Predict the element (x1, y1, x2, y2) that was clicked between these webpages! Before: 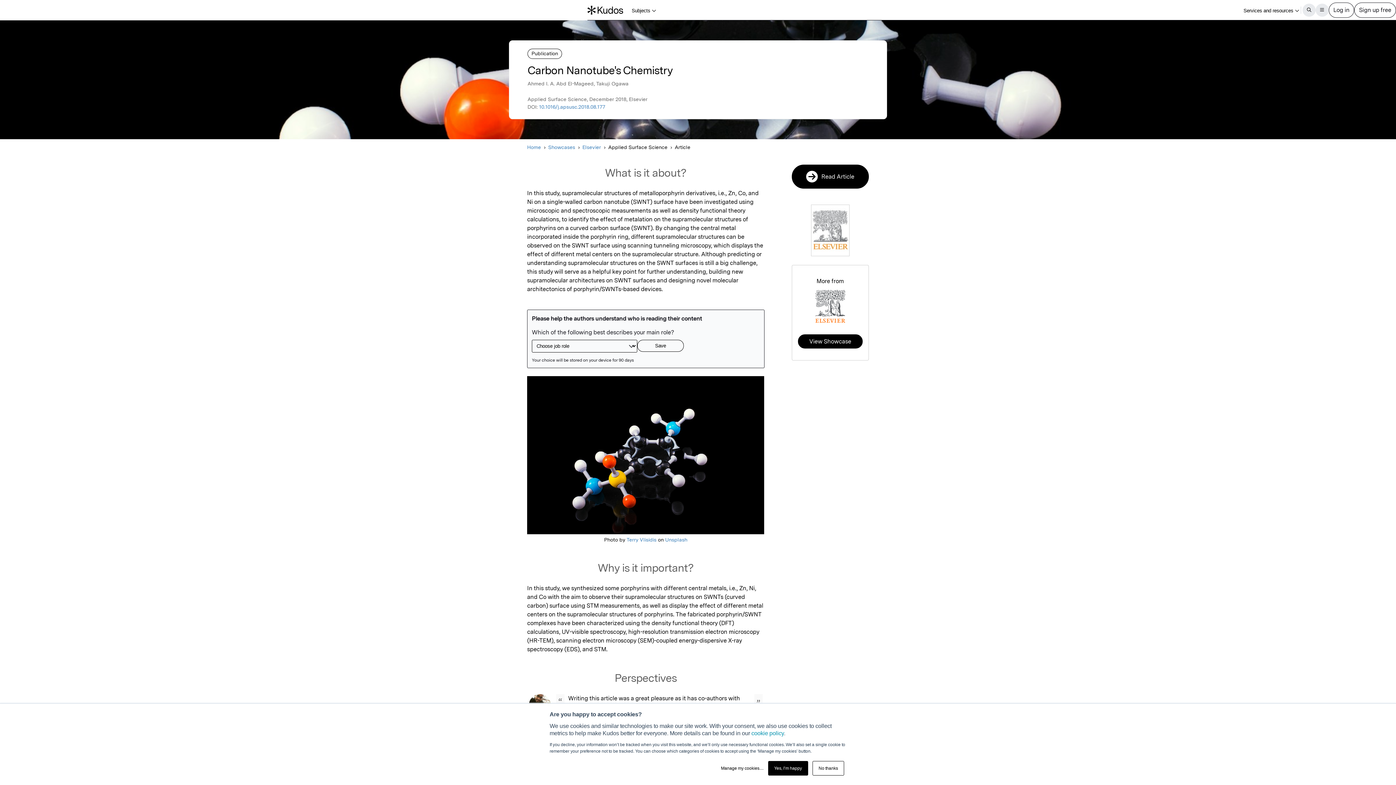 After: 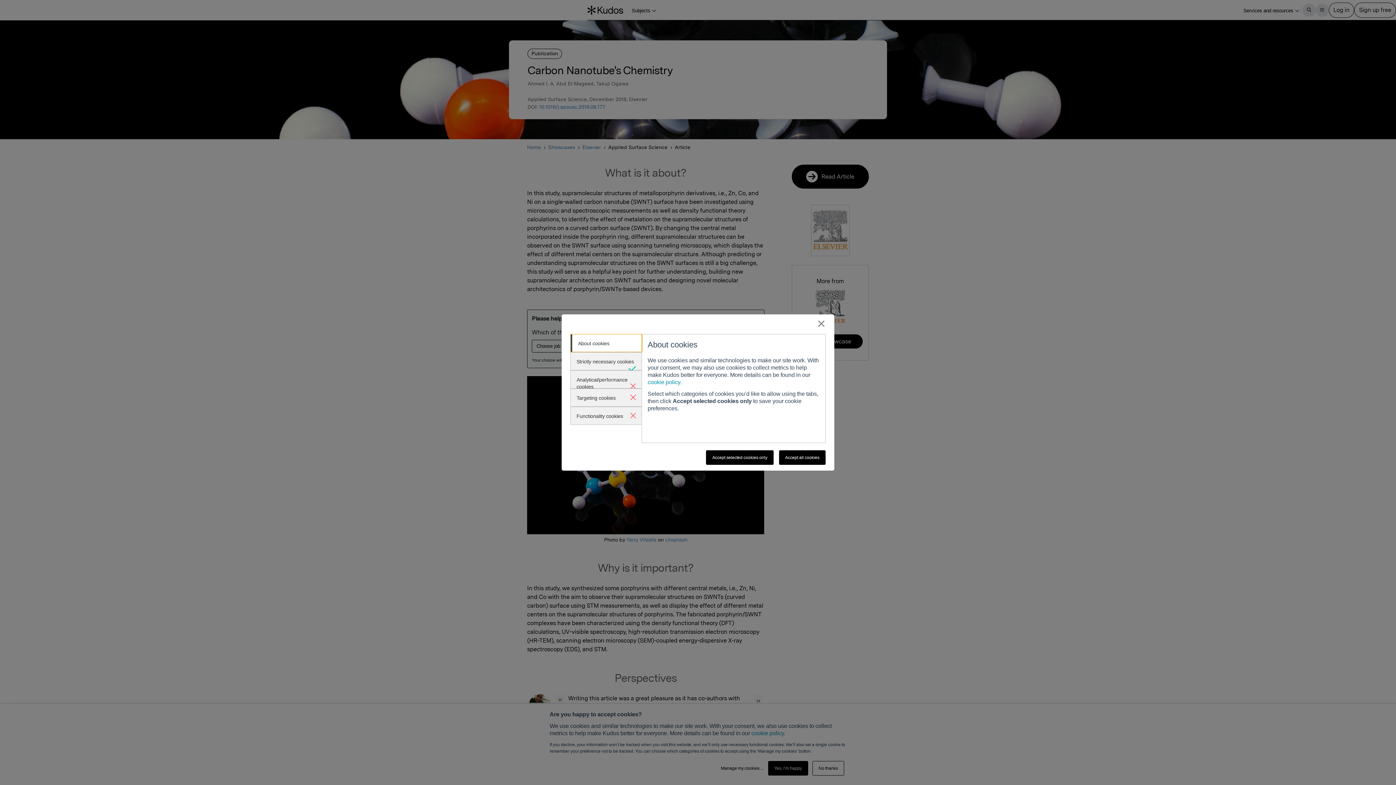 Action: bbox: (721, 765, 763, 772) label: Manage my cookies…